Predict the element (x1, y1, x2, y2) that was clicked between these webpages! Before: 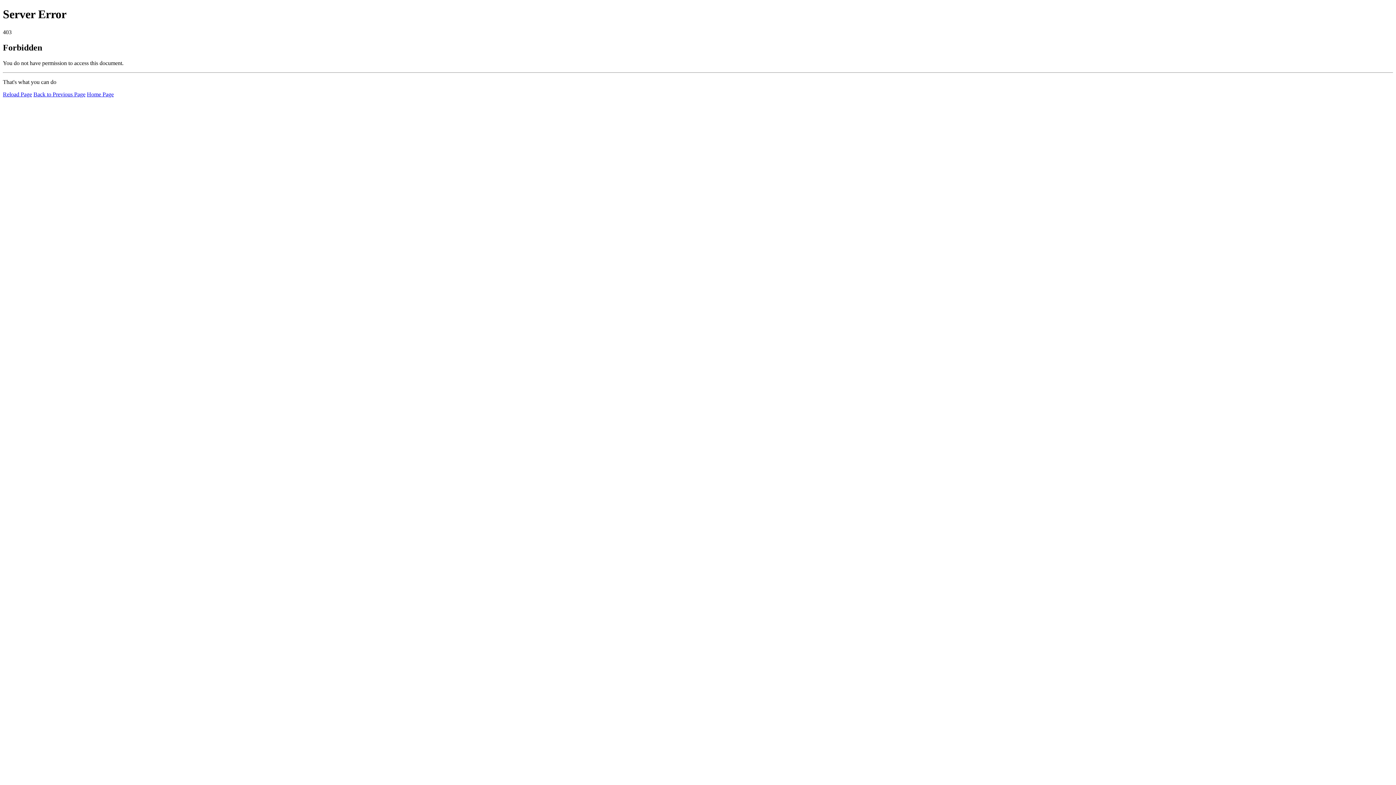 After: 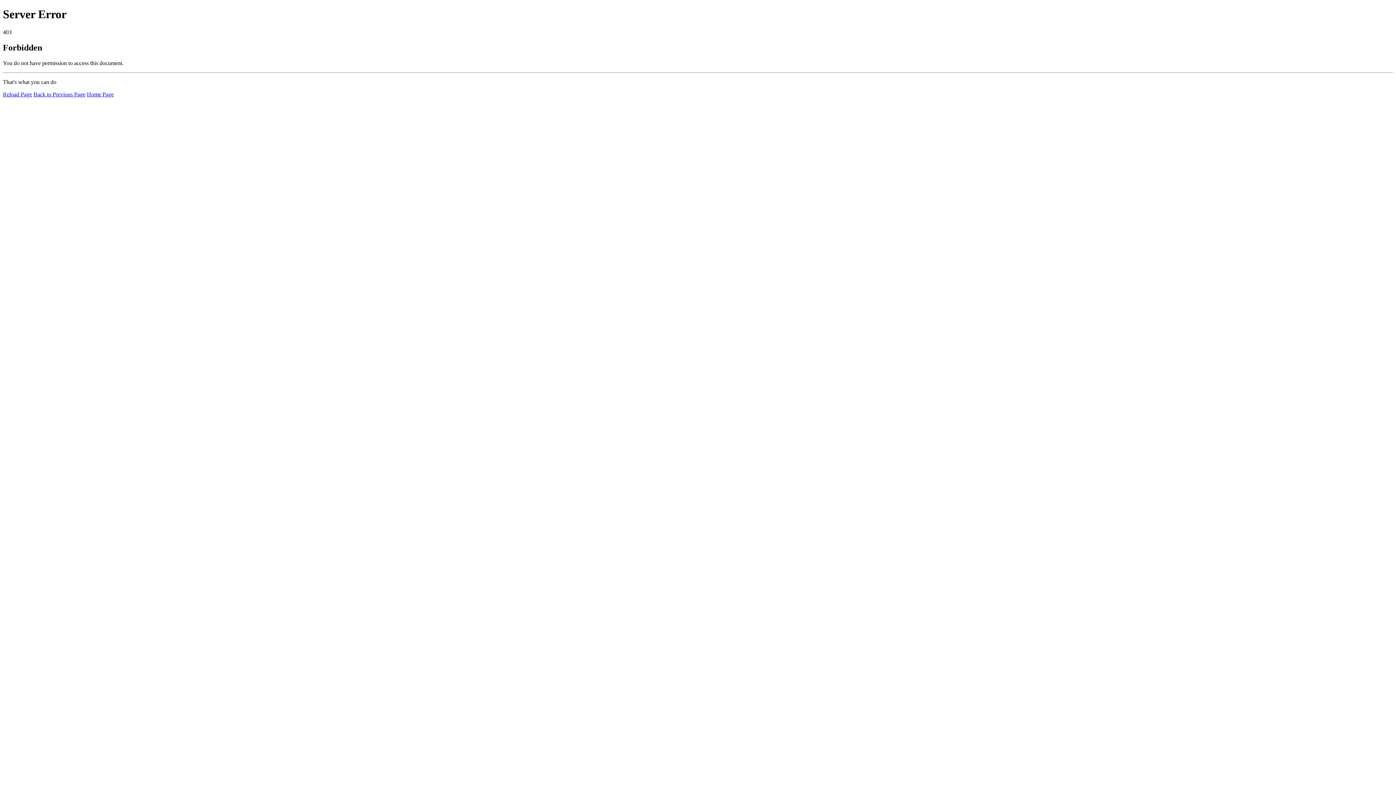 Action: label: Home Page bbox: (86, 91, 113, 97)